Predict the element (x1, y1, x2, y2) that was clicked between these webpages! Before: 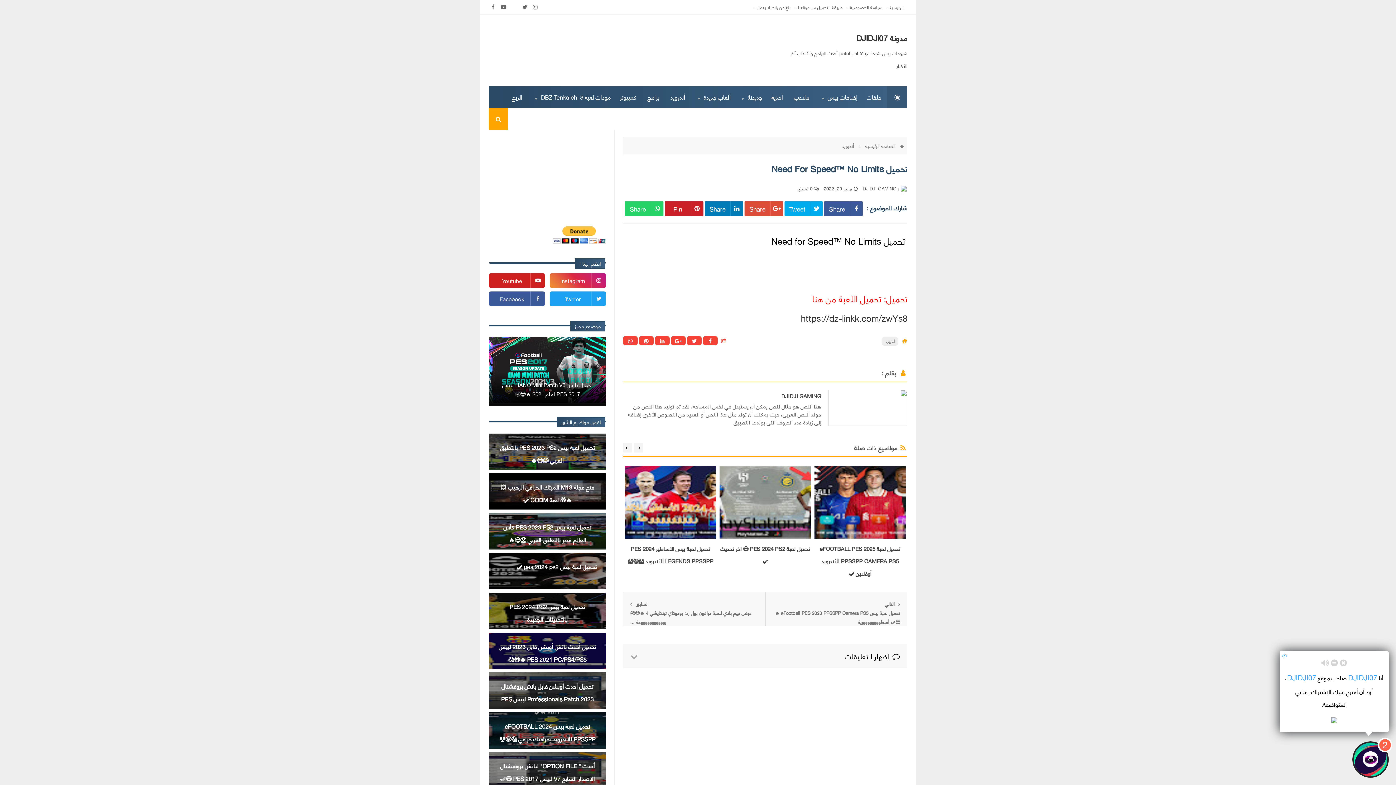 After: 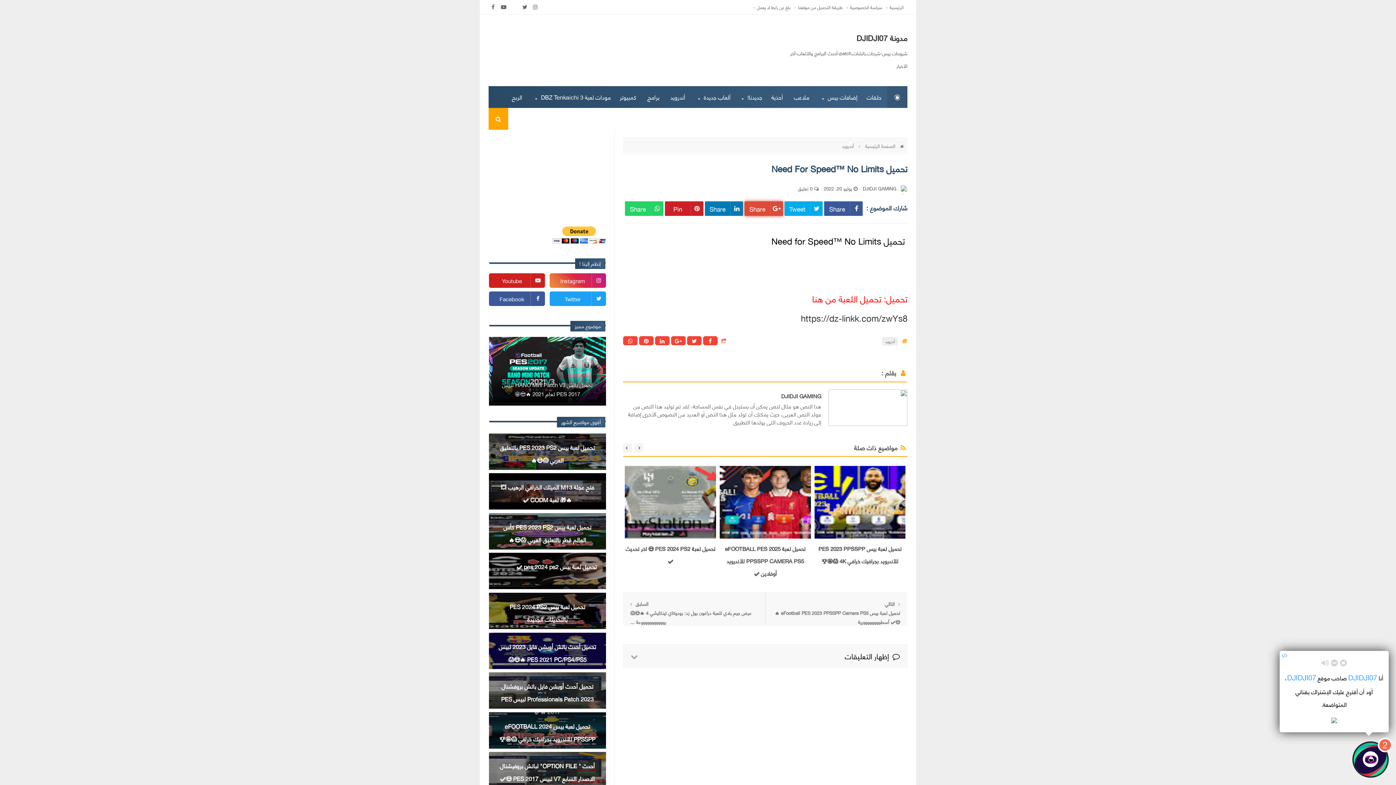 Action: label: Share bbox: (744, 201, 783, 216)